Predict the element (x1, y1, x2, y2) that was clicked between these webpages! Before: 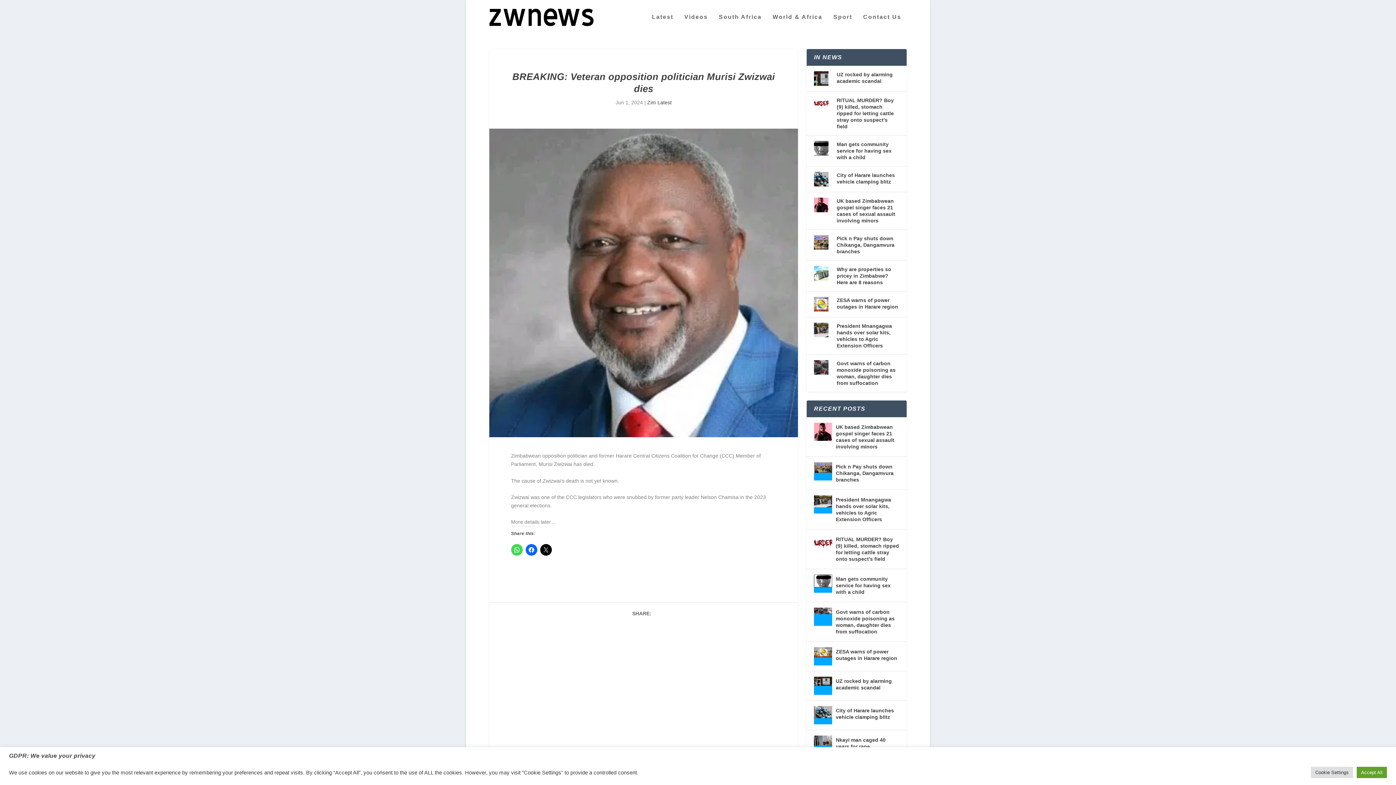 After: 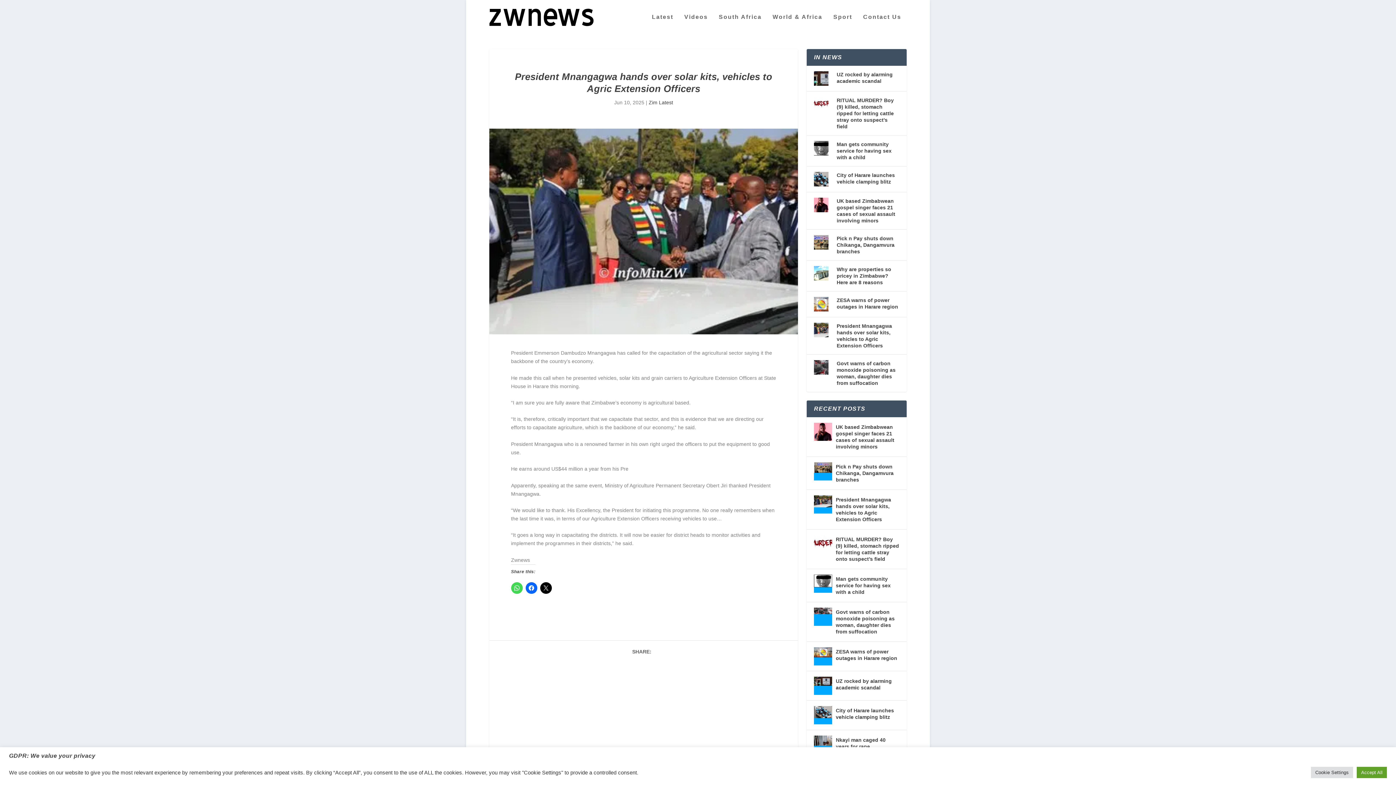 Action: bbox: (836, 495, 899, 523) label: President Mnangagwa hands over solar kits, vehicles to Agric Extension Officers